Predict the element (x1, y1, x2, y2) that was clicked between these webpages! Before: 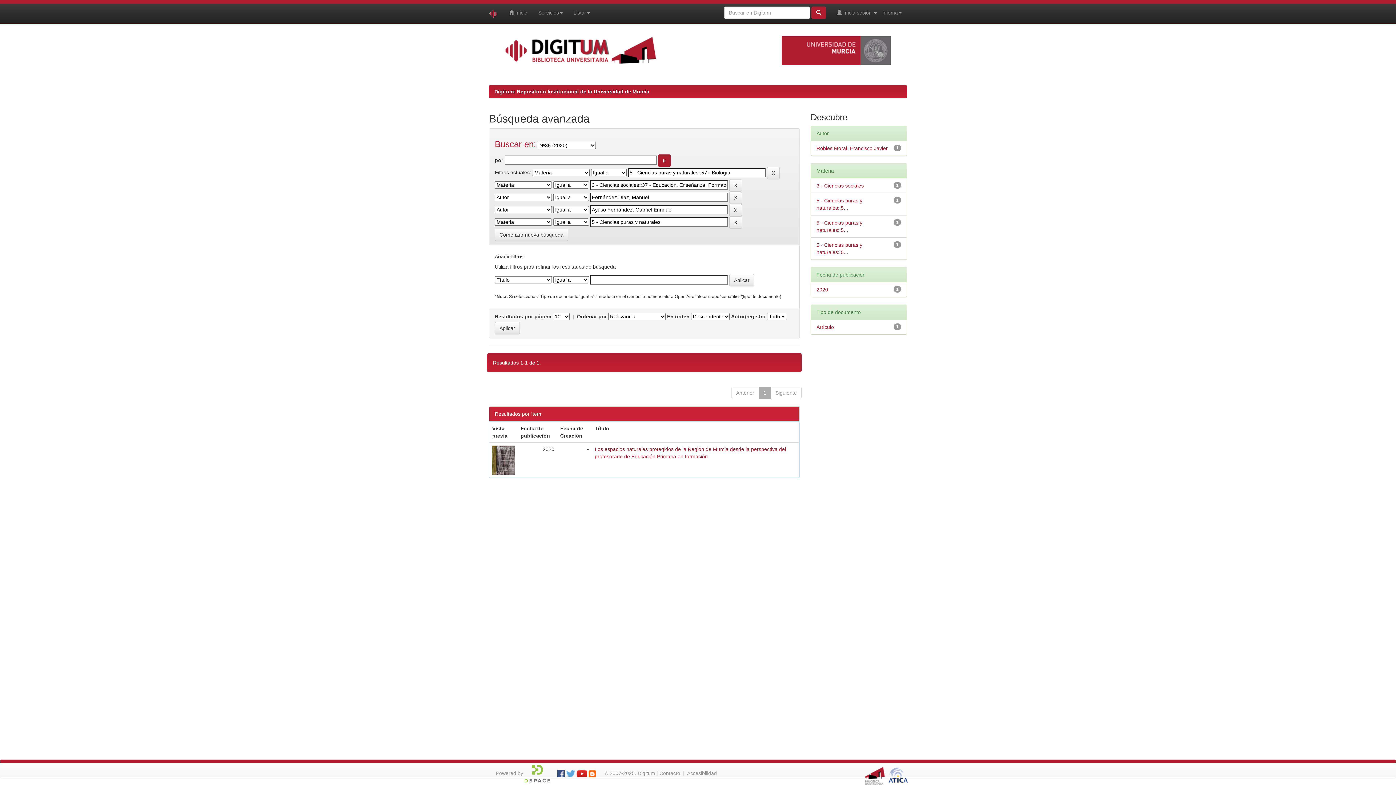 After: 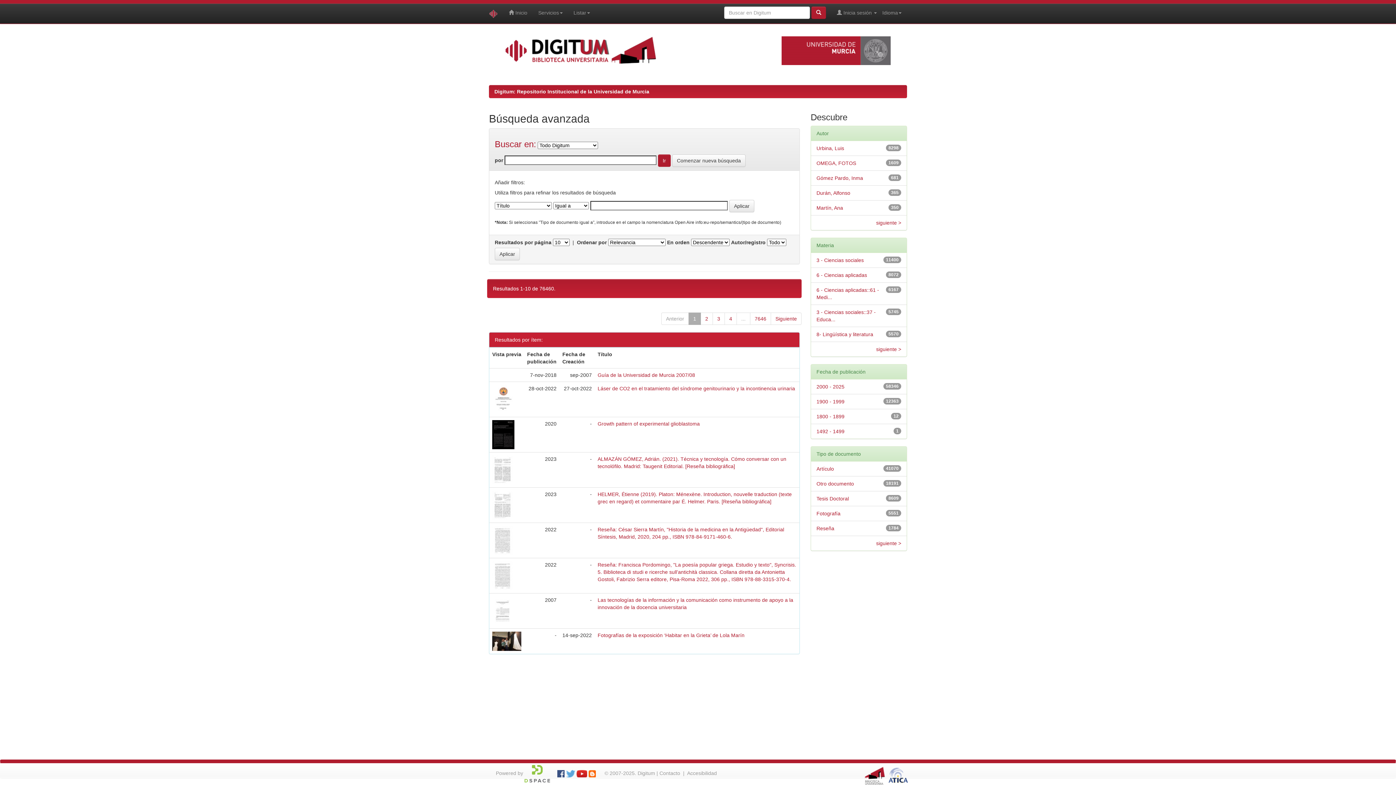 Action: bbox: (494, 228, 568, 241) label: Comenzar nueva búsqueda